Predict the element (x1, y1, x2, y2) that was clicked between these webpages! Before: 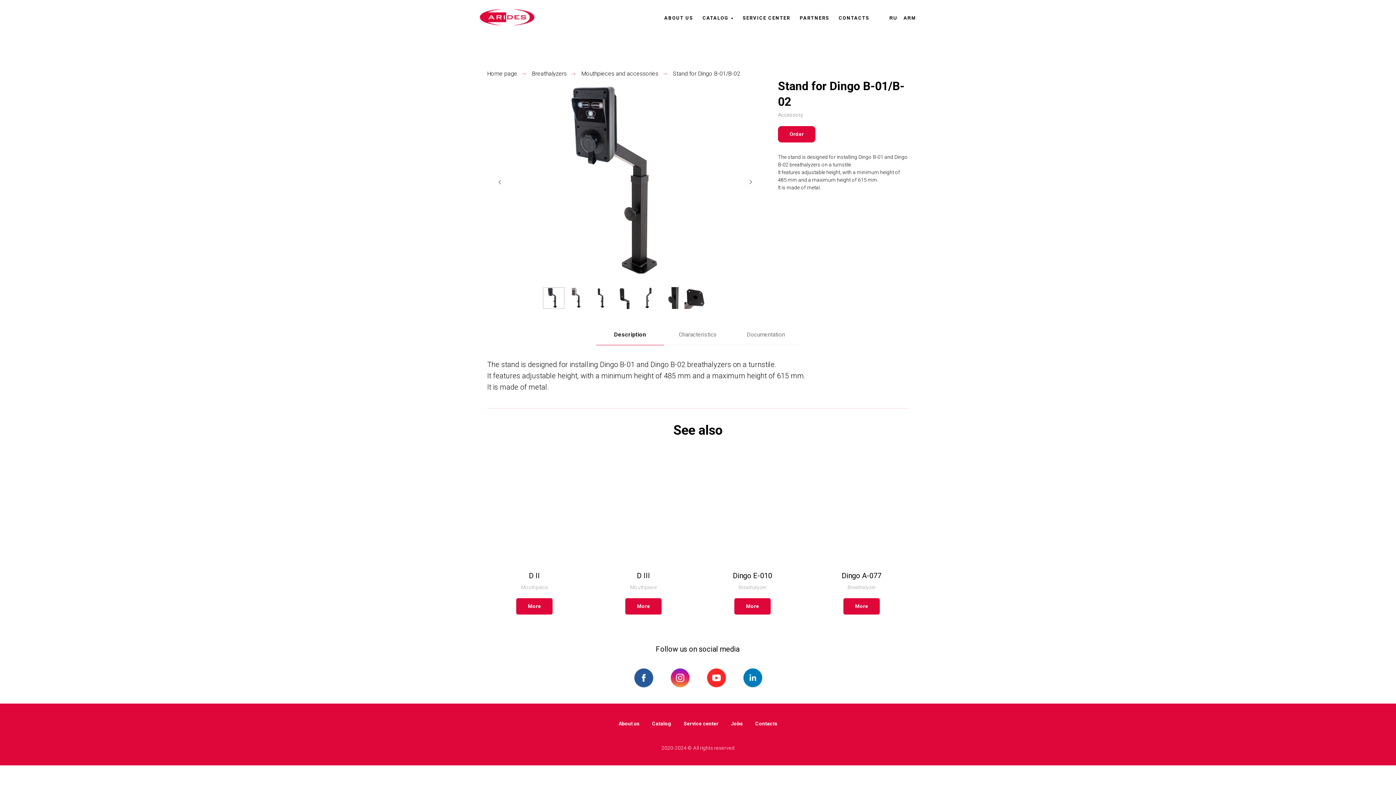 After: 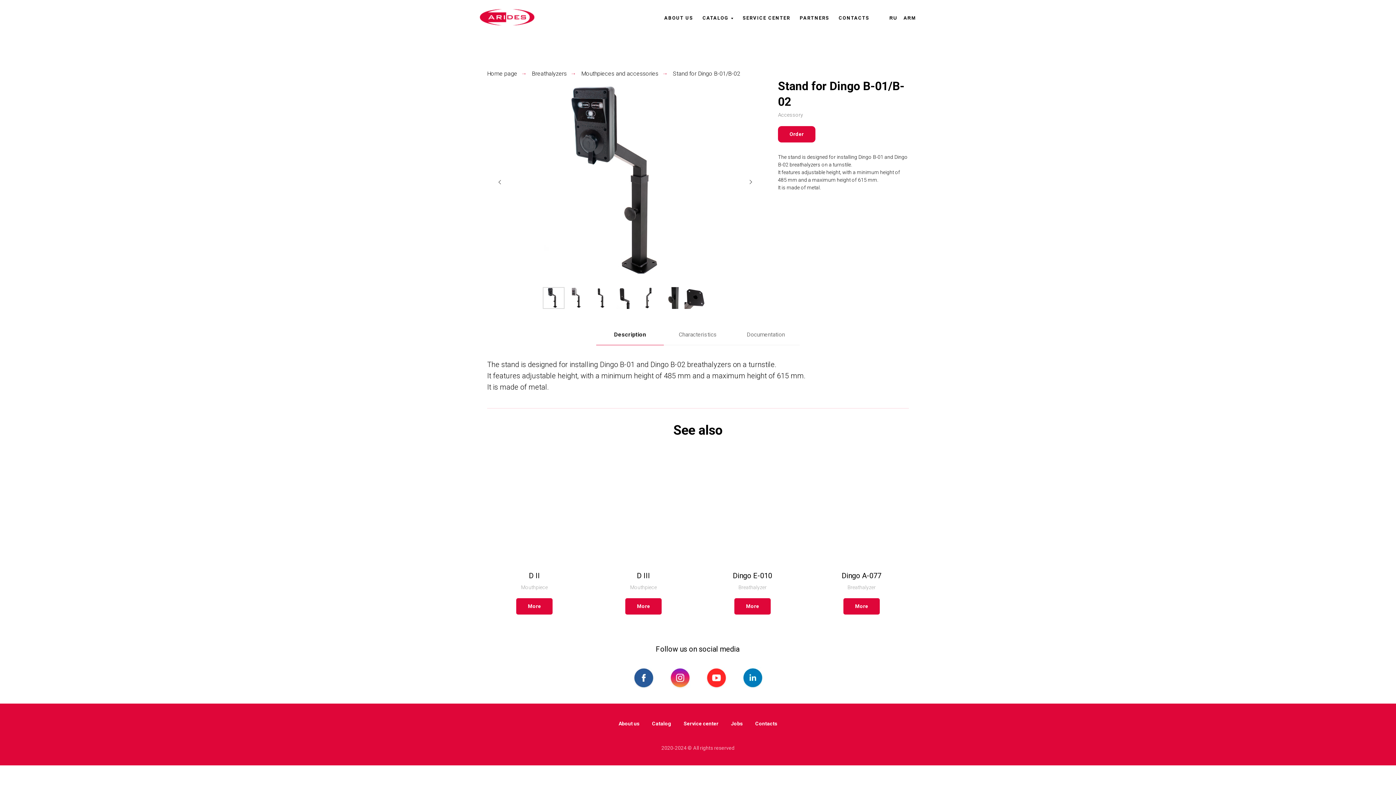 Action: bbox: (673, 70, 740, 77) label: Stand for Dingo B-01/B-02